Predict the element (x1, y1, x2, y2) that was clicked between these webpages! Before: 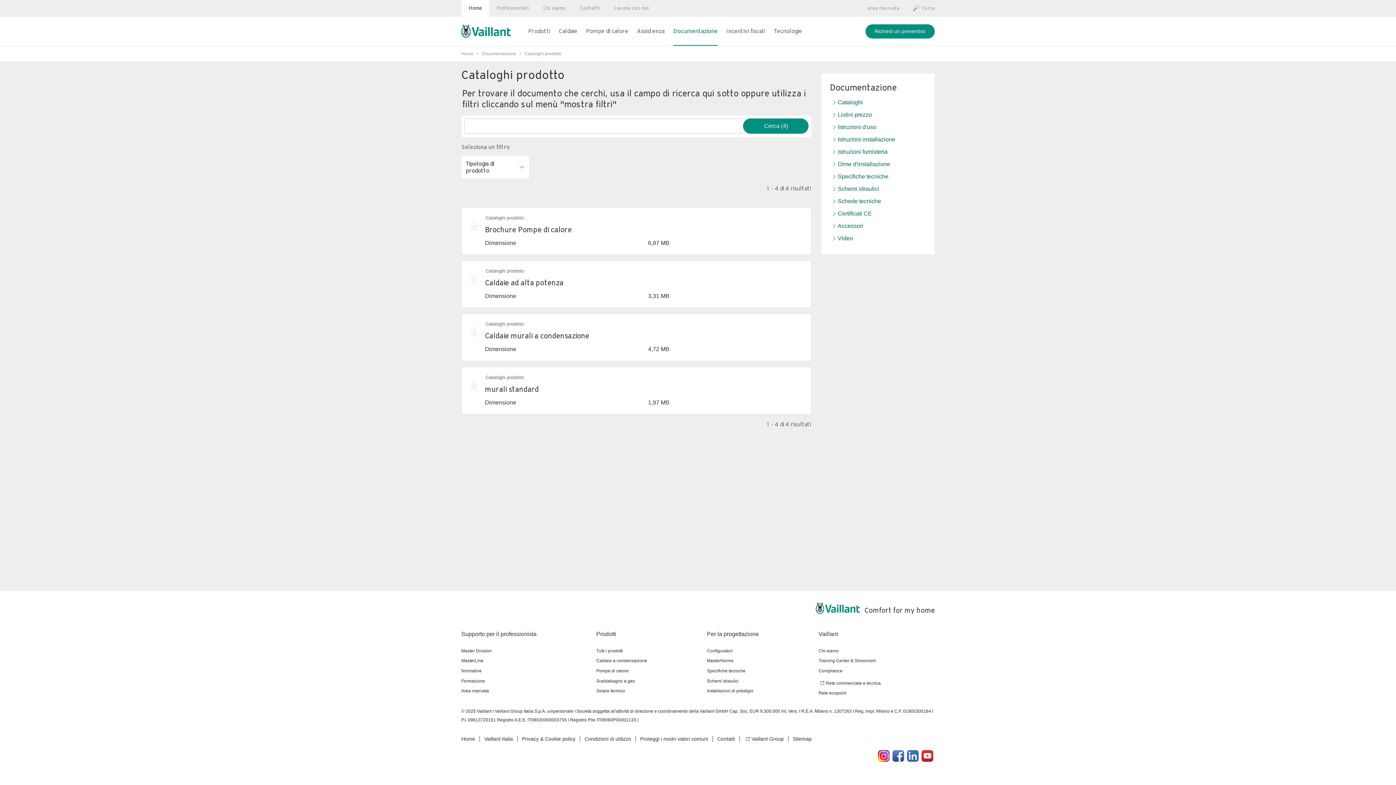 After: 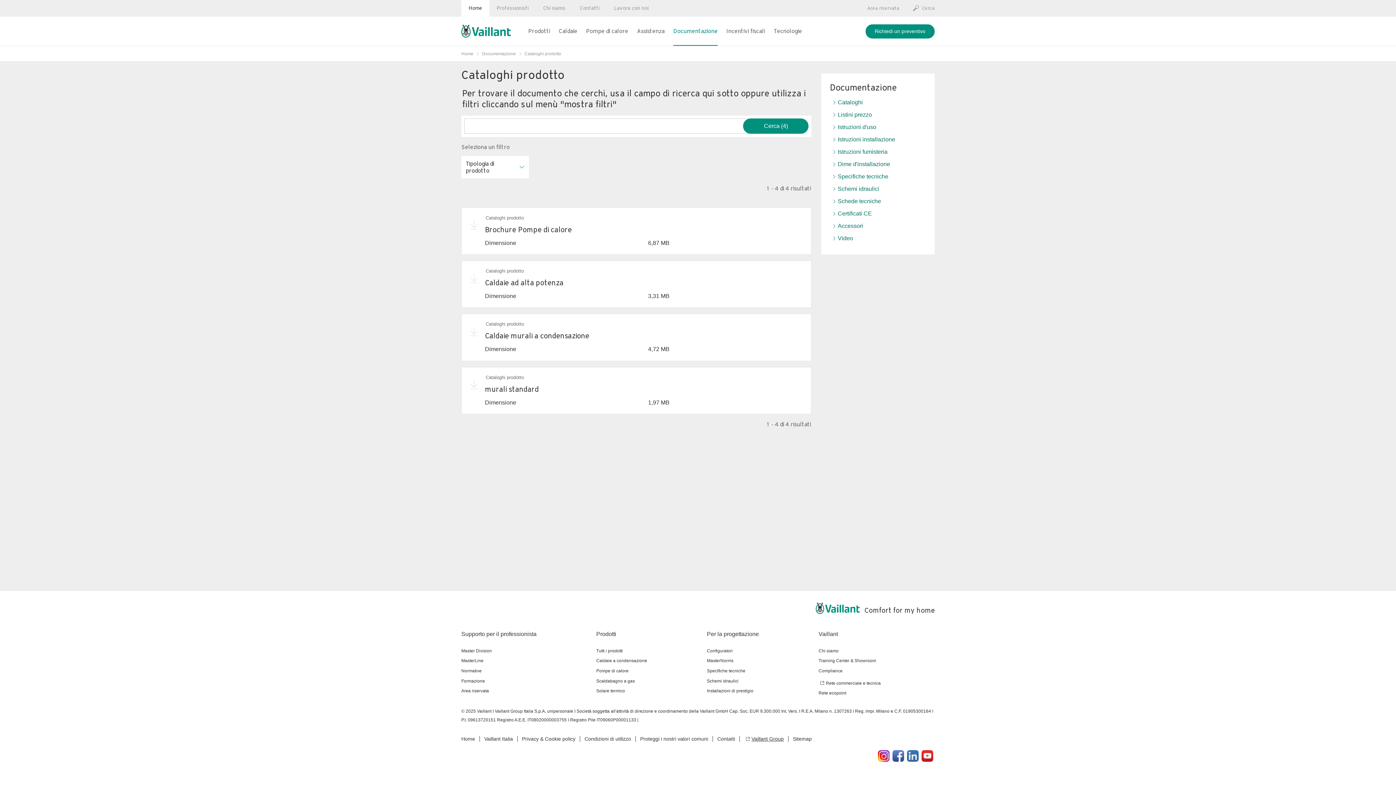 Action: bbox: (739, 736, 788, 742) label: Vaillant Group